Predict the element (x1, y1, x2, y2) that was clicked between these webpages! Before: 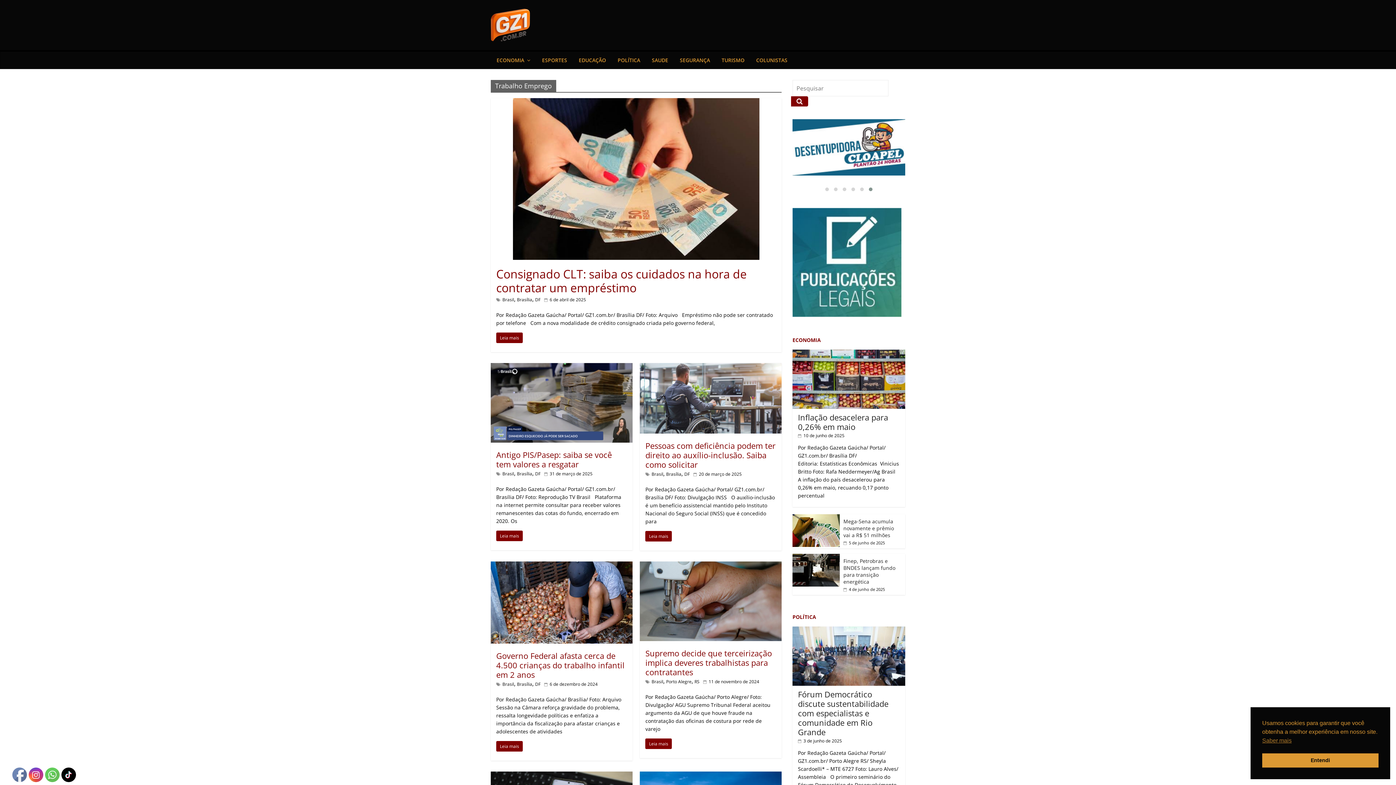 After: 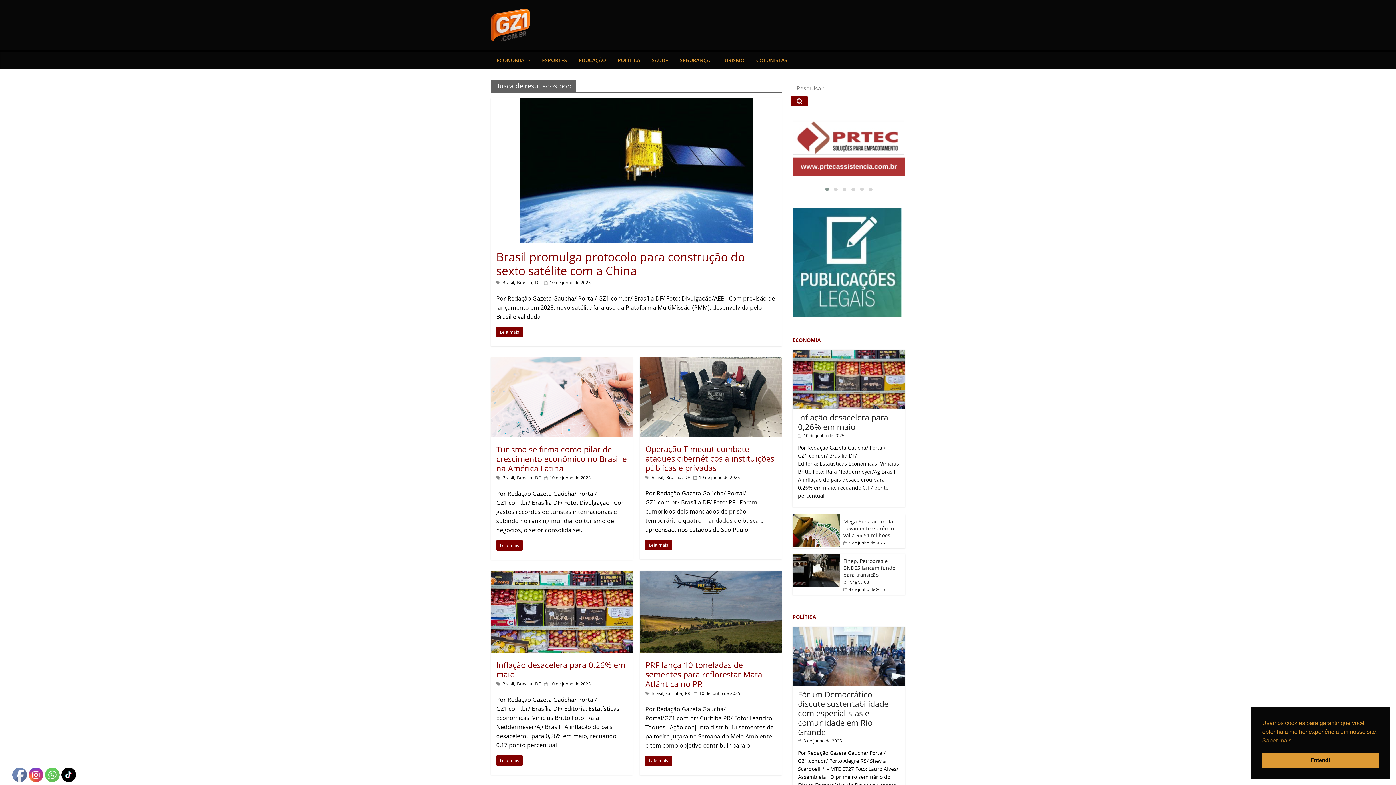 Action: bbox: (791, 96, 808, 106)